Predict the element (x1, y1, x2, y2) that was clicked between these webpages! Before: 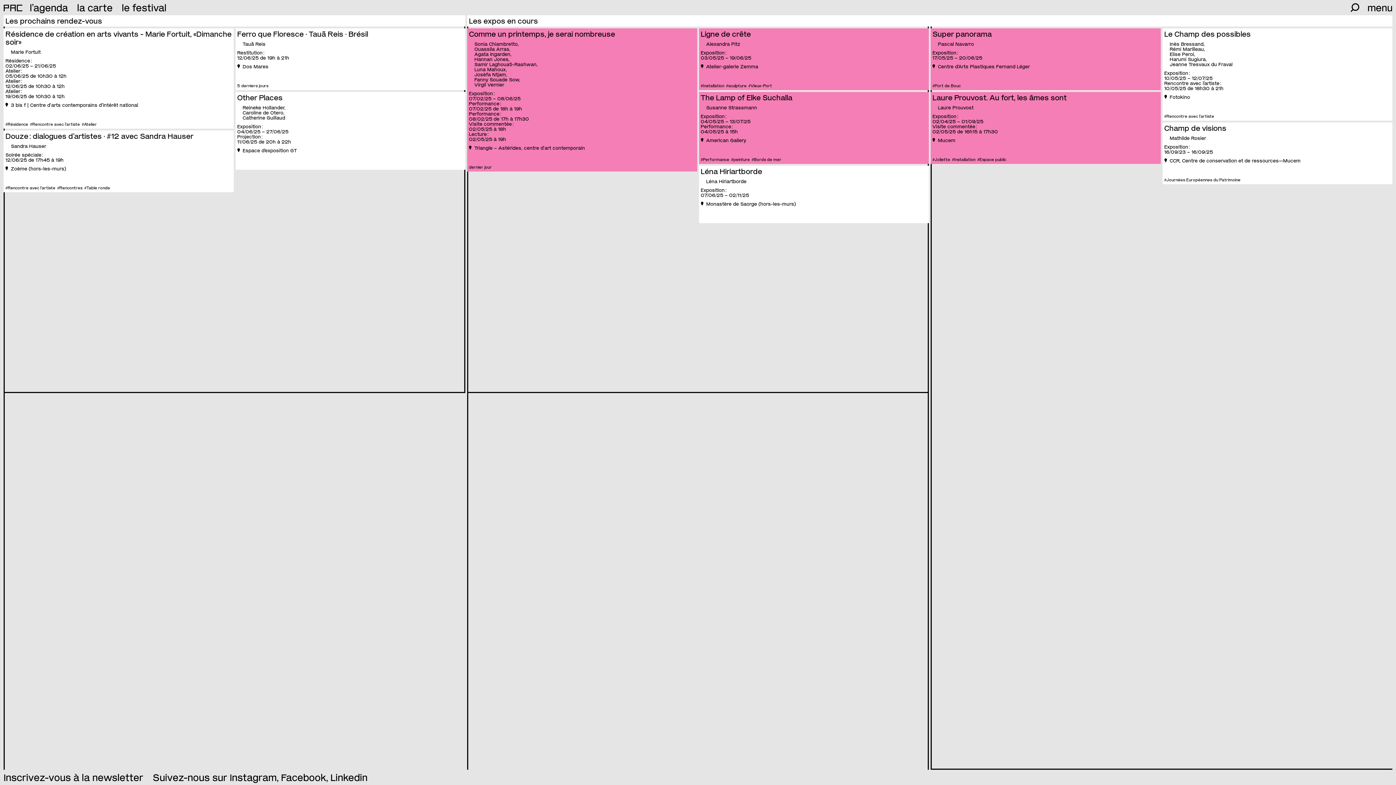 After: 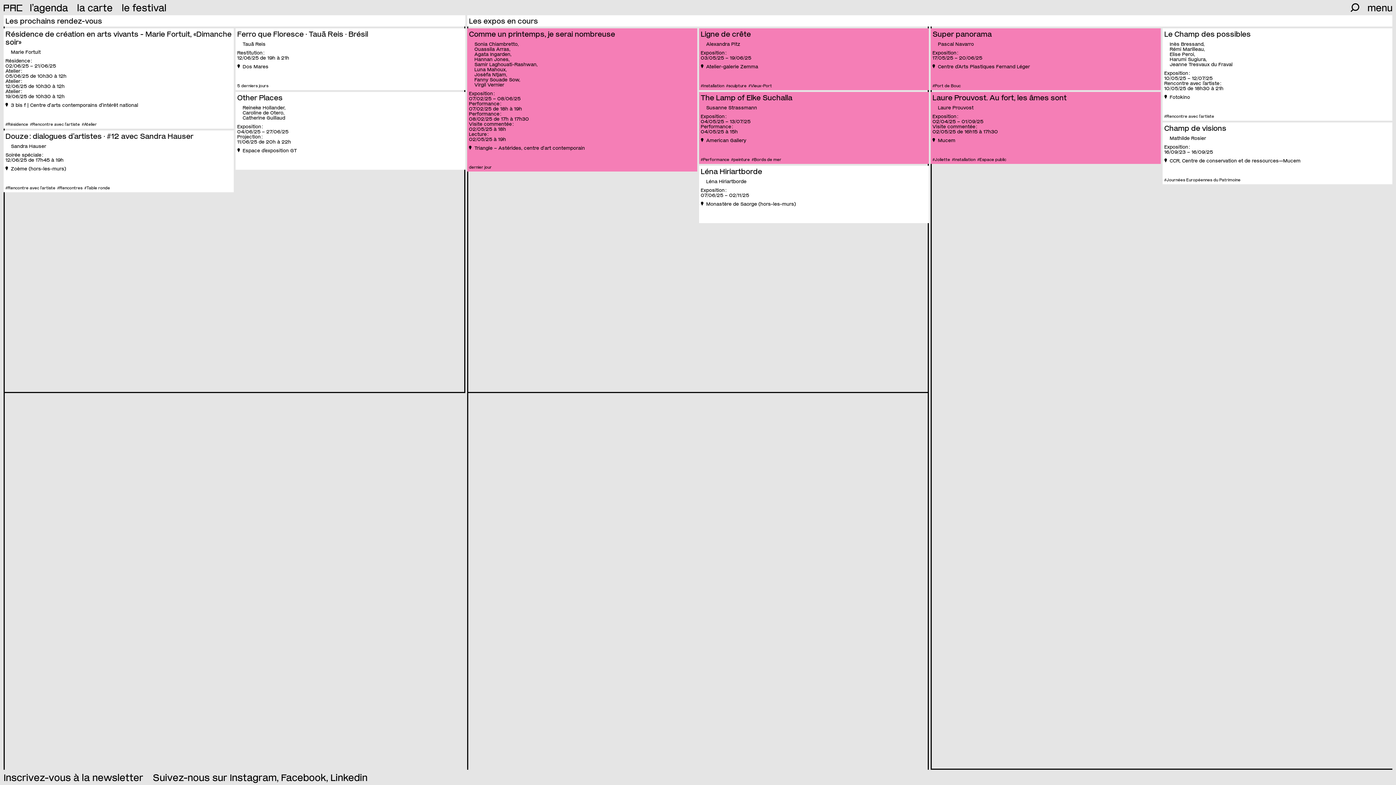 Action: bbox: (330, 771, 367, 783) label: Linkedin